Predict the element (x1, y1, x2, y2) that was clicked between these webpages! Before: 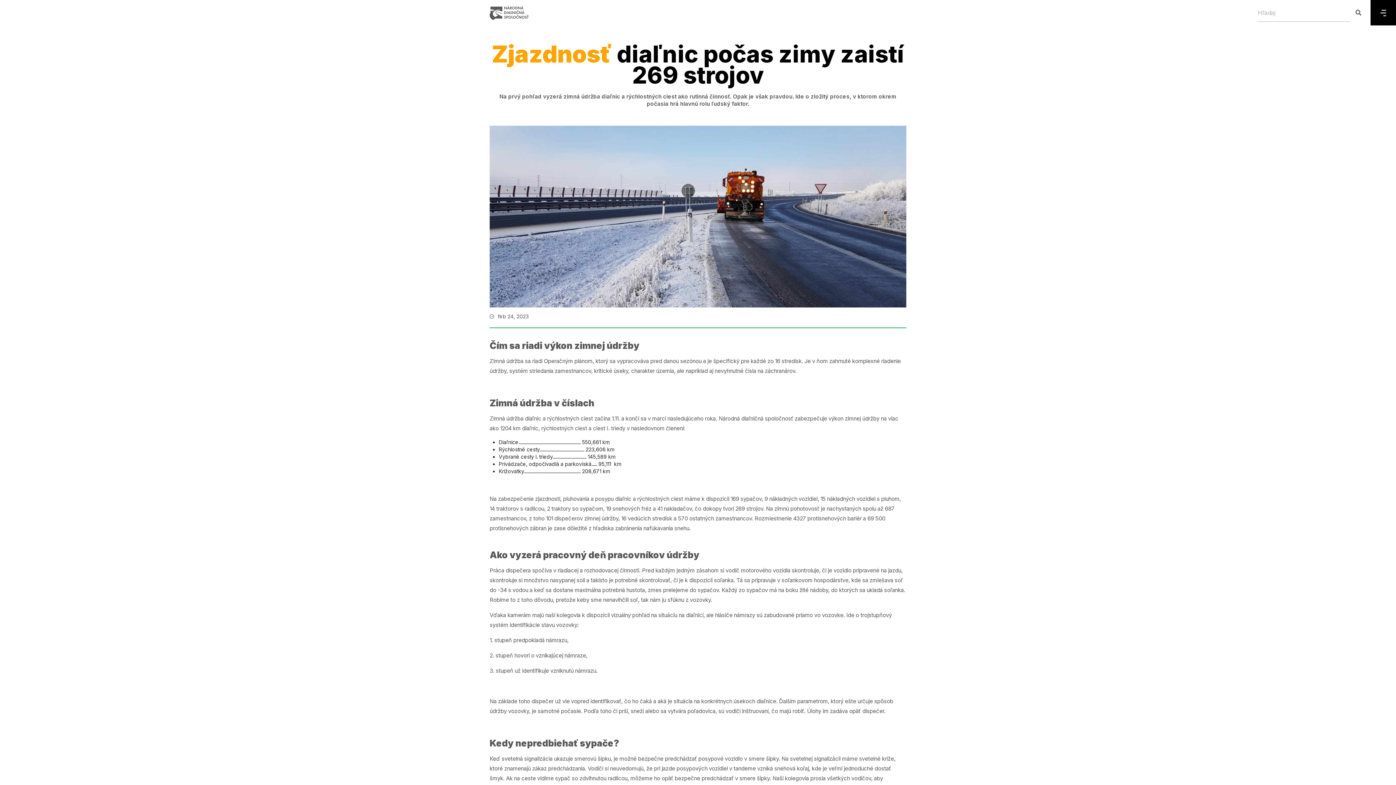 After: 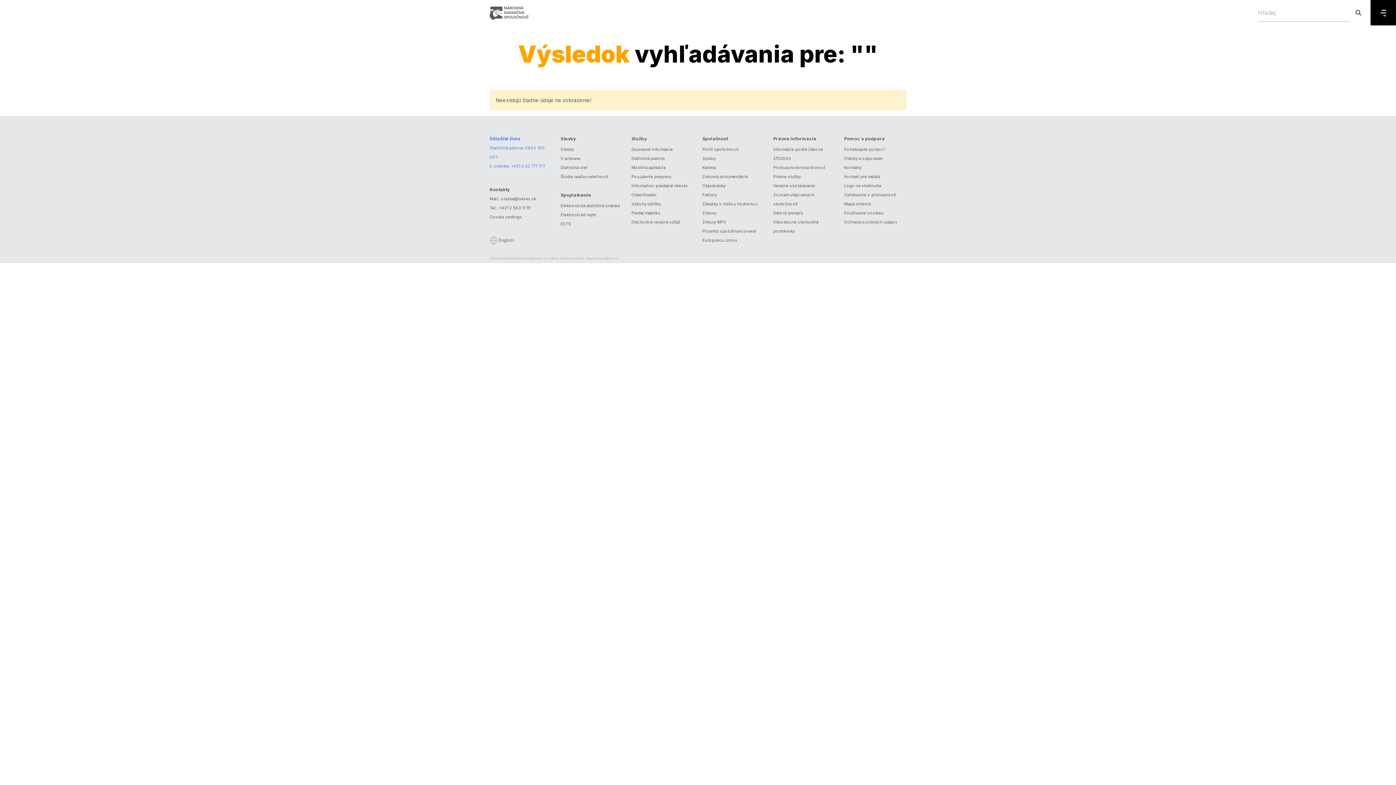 Action: label: Submit search bbox: (1350, 3, 1367, 21)